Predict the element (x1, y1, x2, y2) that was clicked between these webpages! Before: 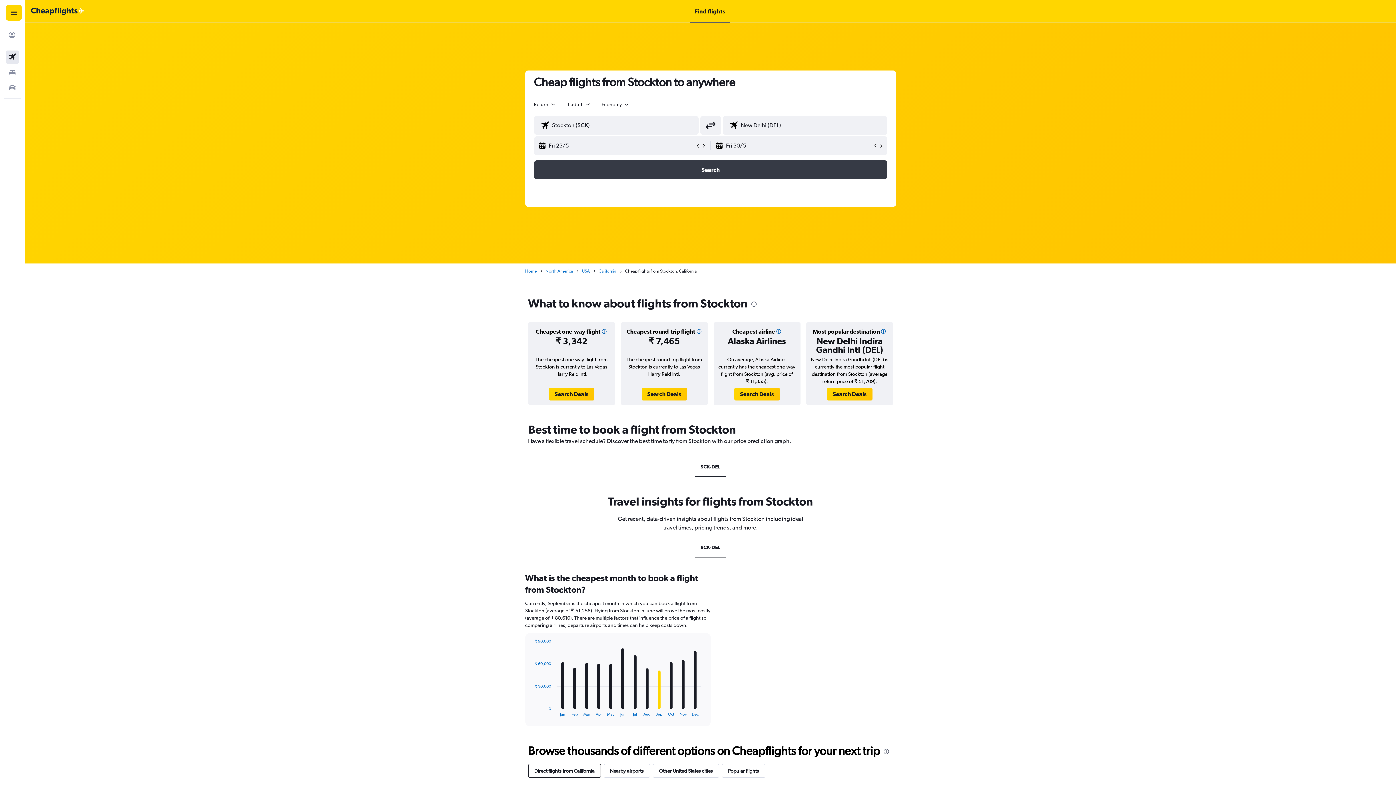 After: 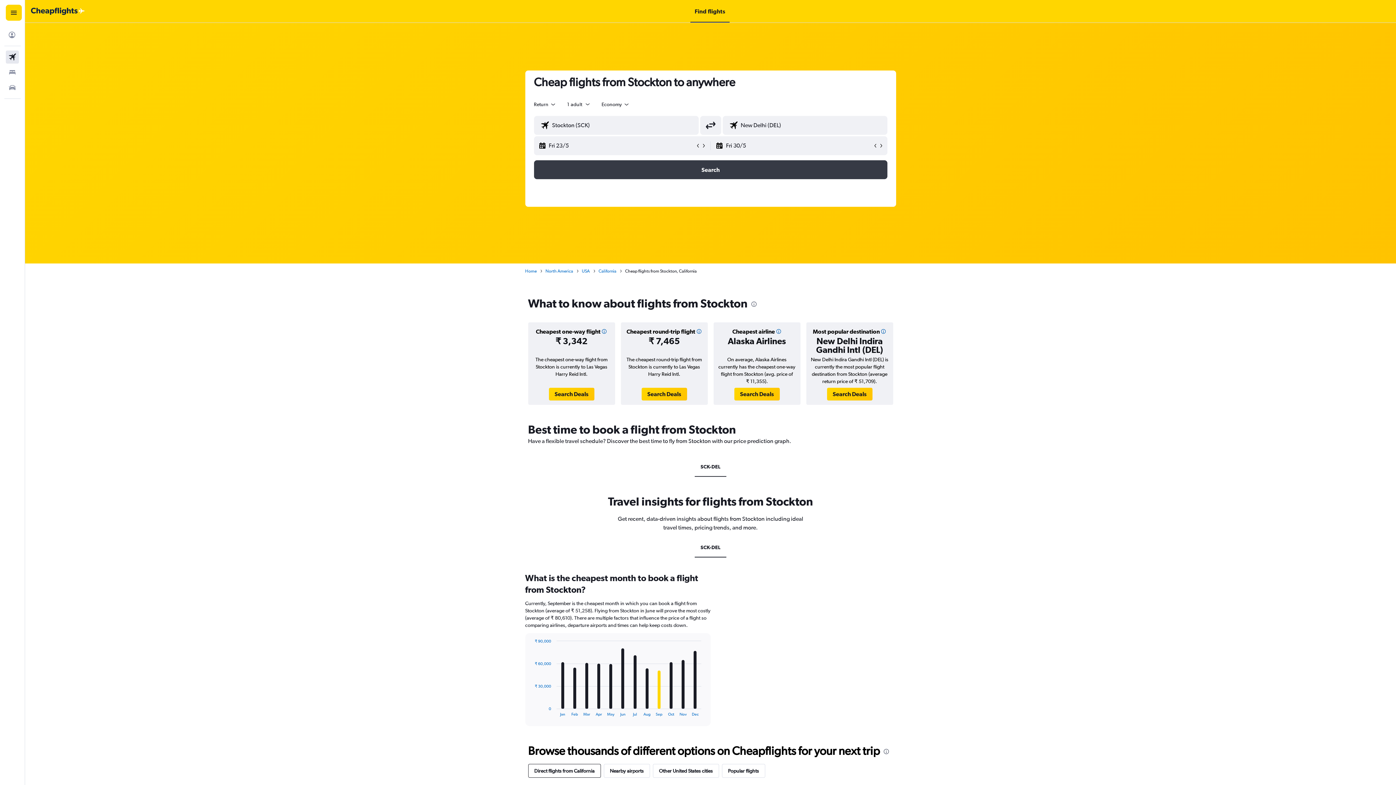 Action: label: SCK-DEL bbox: (694, 457, 726, 477)